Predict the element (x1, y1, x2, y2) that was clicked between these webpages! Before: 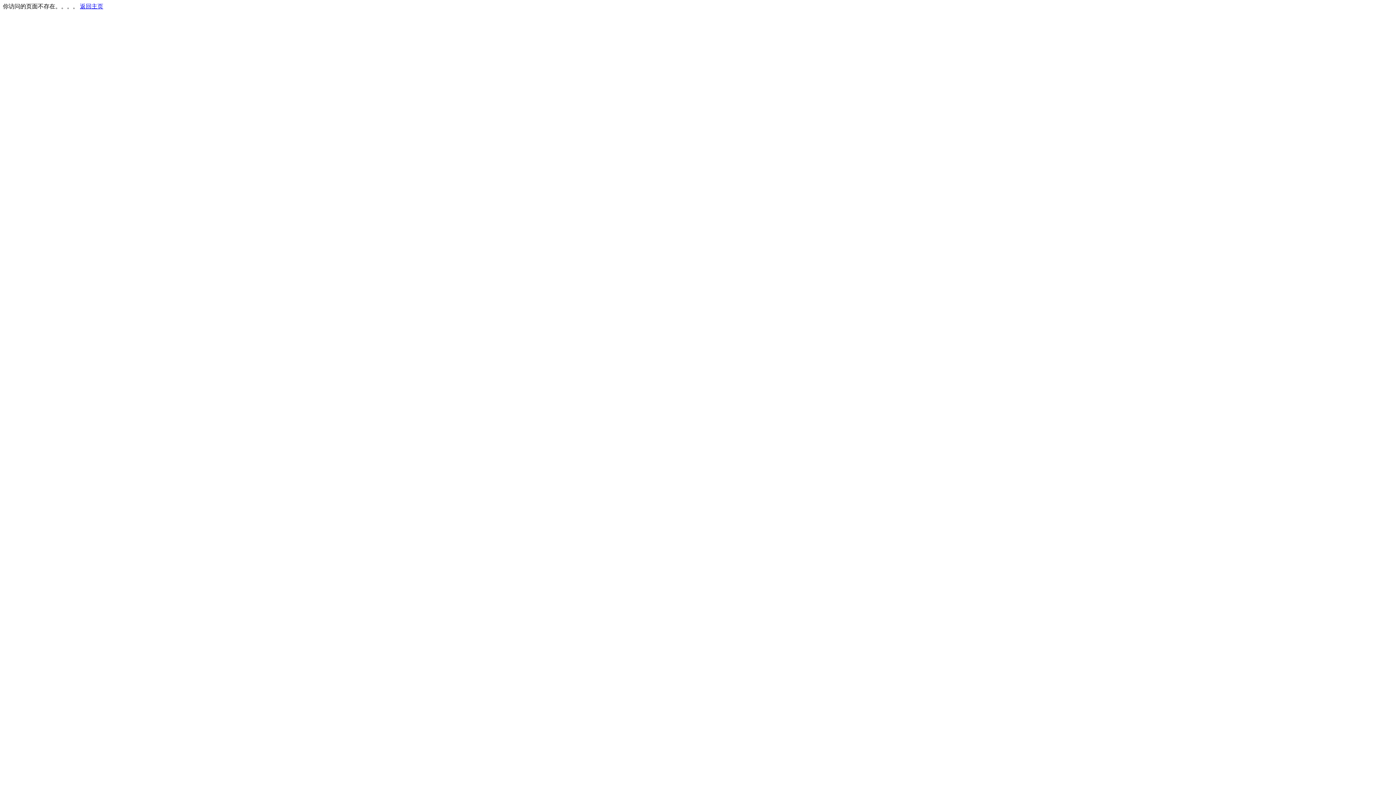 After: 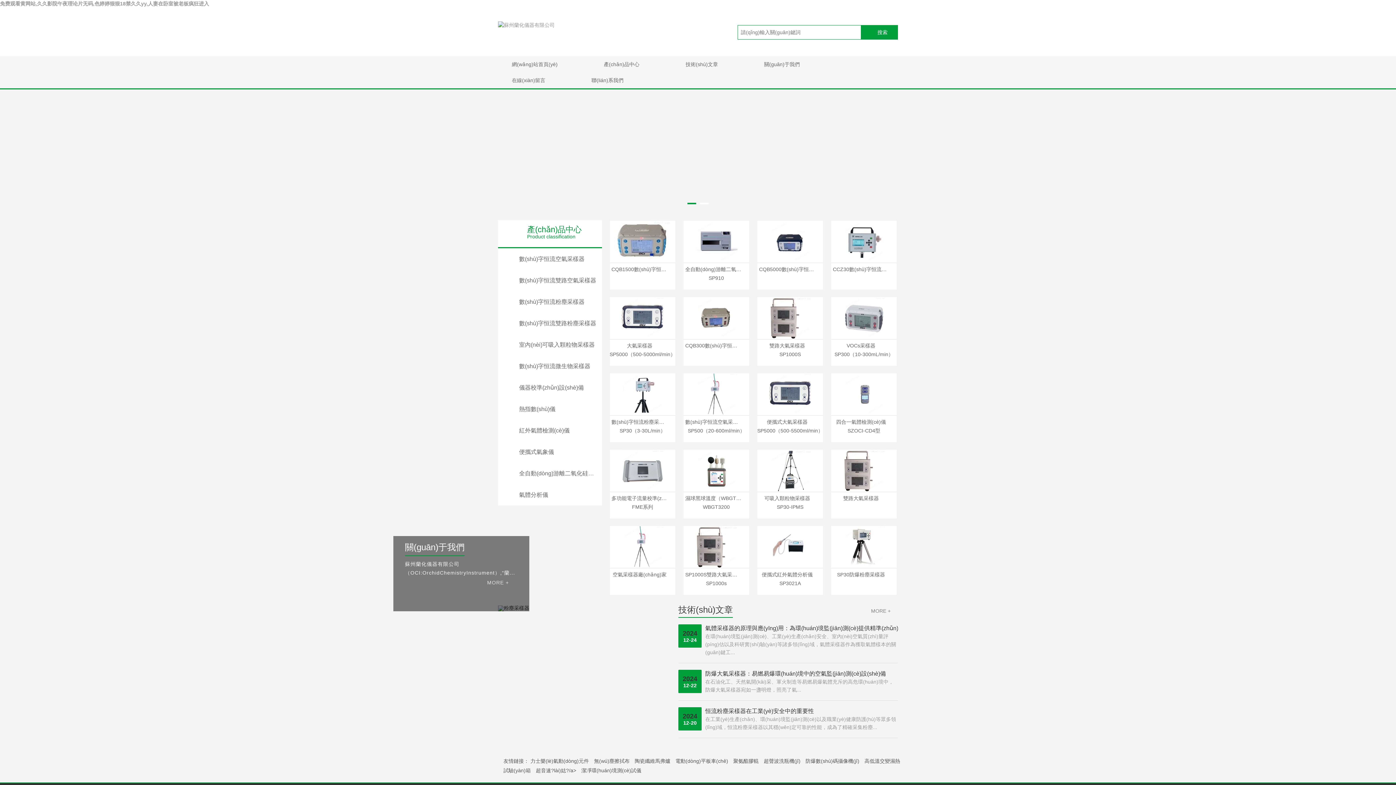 Action: label: 返回主页 bbox: (80, 3, 103, 9)